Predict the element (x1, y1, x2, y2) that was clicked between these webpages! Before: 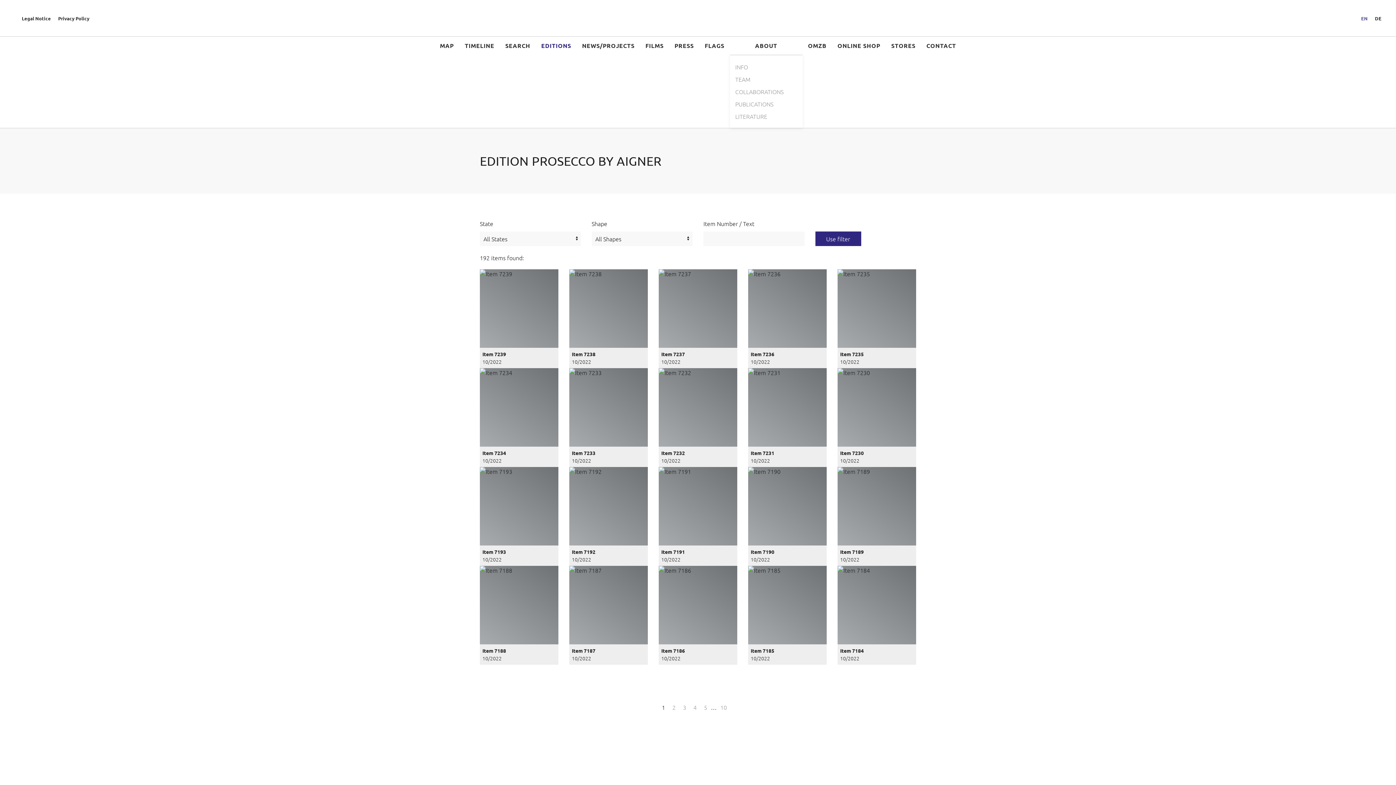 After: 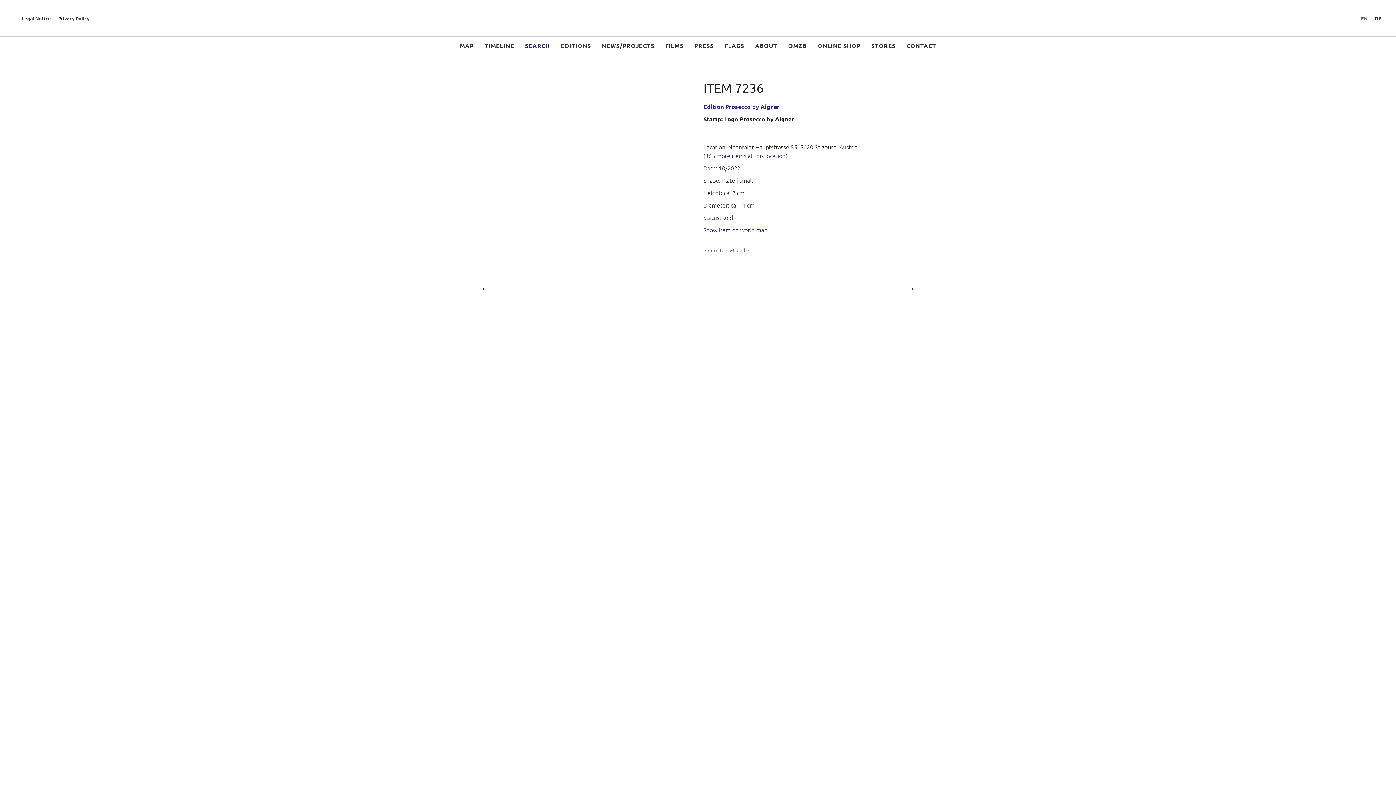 Action: label: Item 7236

10/2022 bbox: (748, 269, 826, 368)